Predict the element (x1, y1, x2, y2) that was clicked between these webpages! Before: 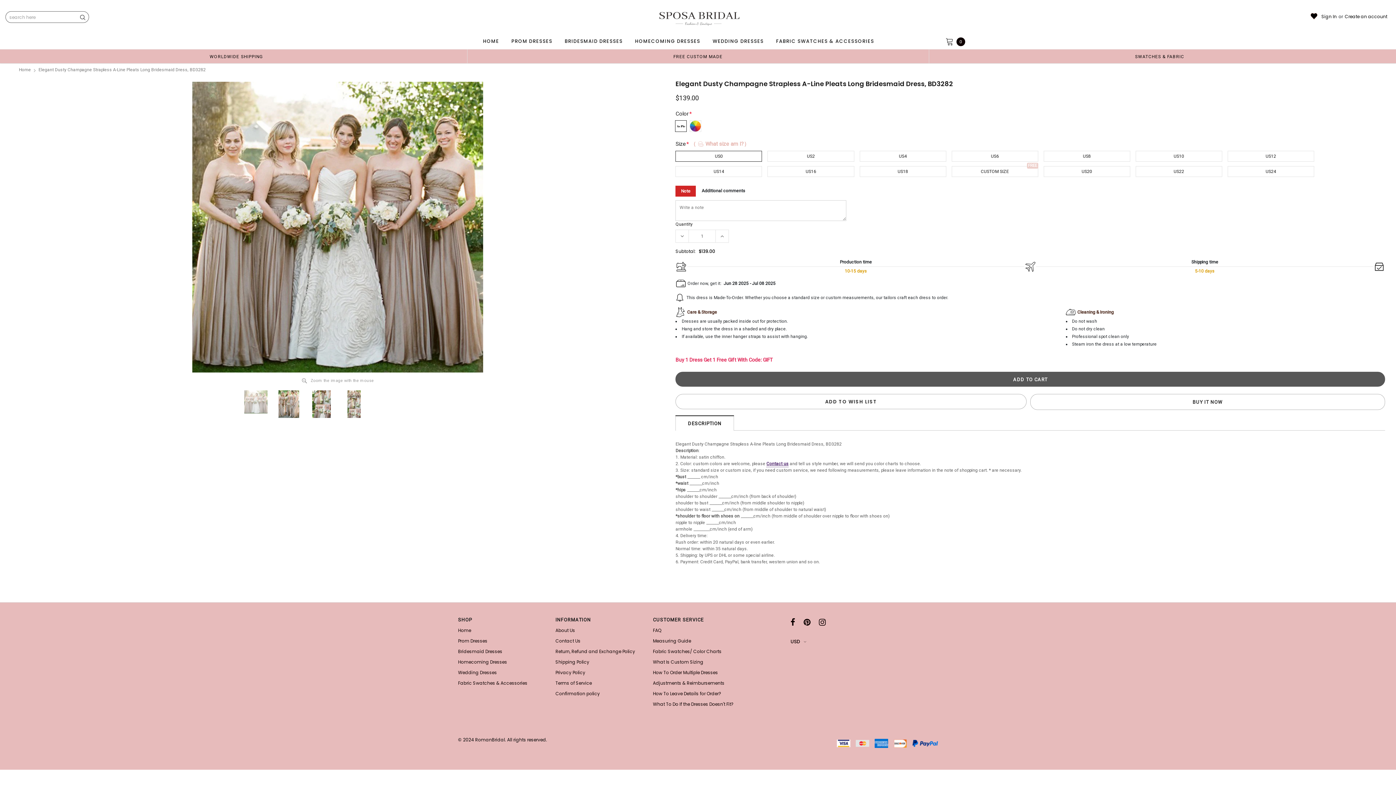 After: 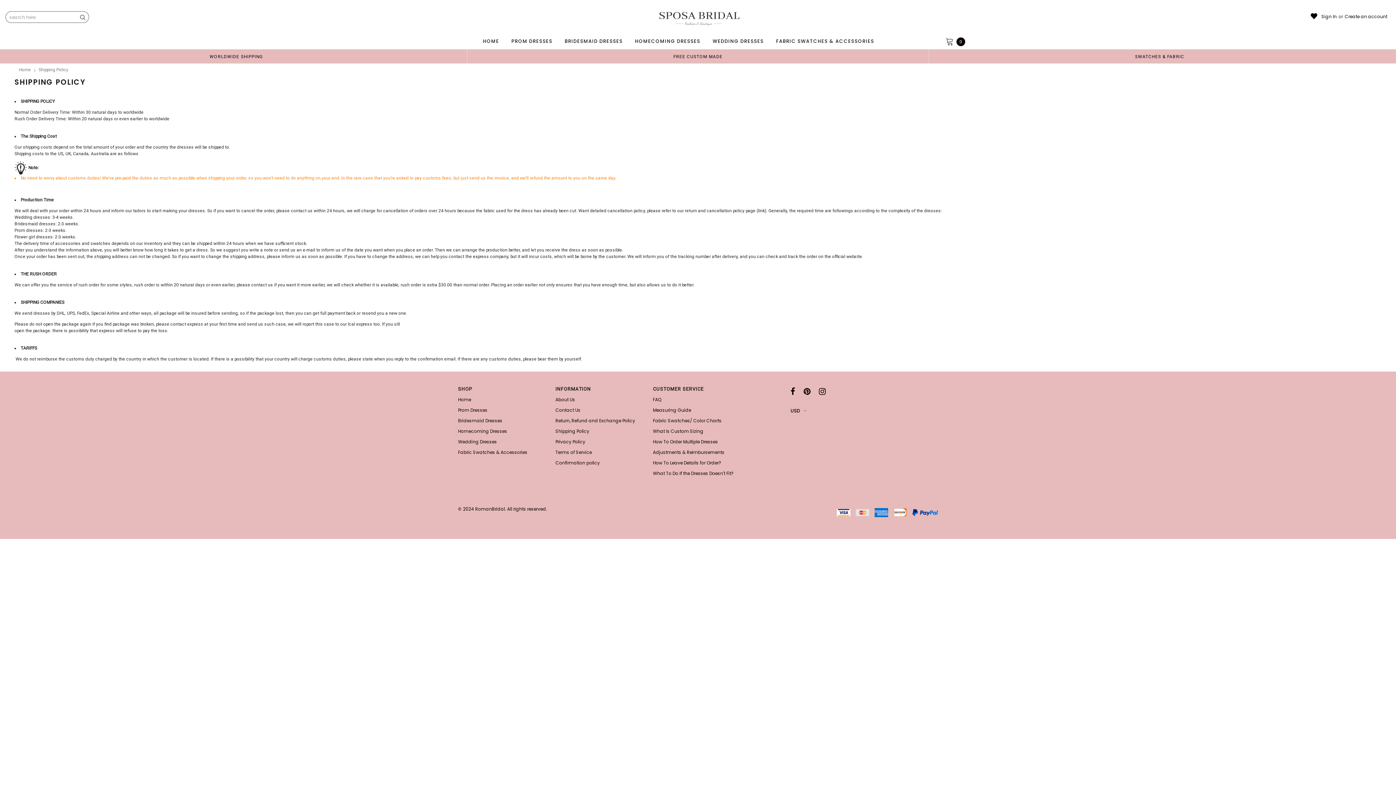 Action: bbox: (555, 657, 645, 667) label: Shipping Policy